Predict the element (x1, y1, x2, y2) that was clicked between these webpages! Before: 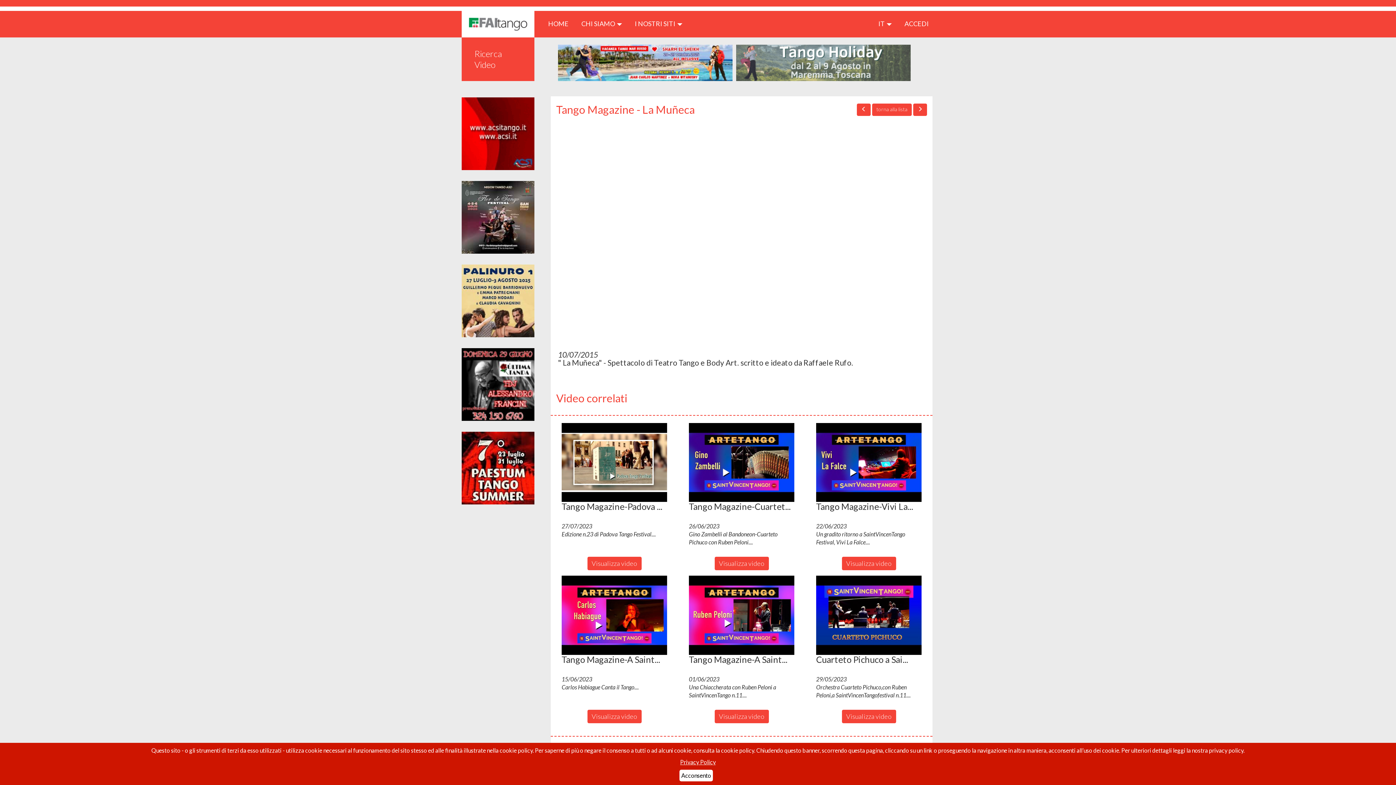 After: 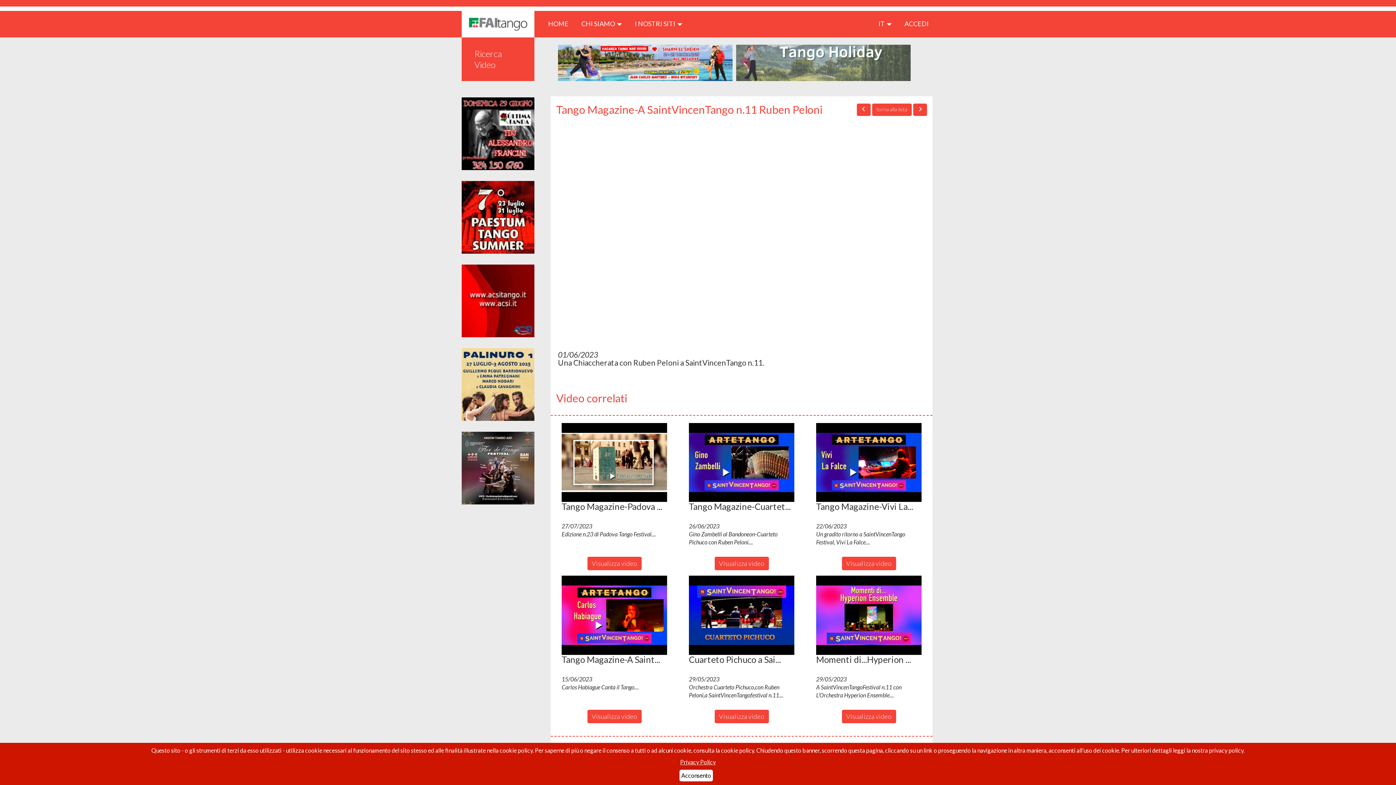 Action: bbox: (689, 576, 794, 655)